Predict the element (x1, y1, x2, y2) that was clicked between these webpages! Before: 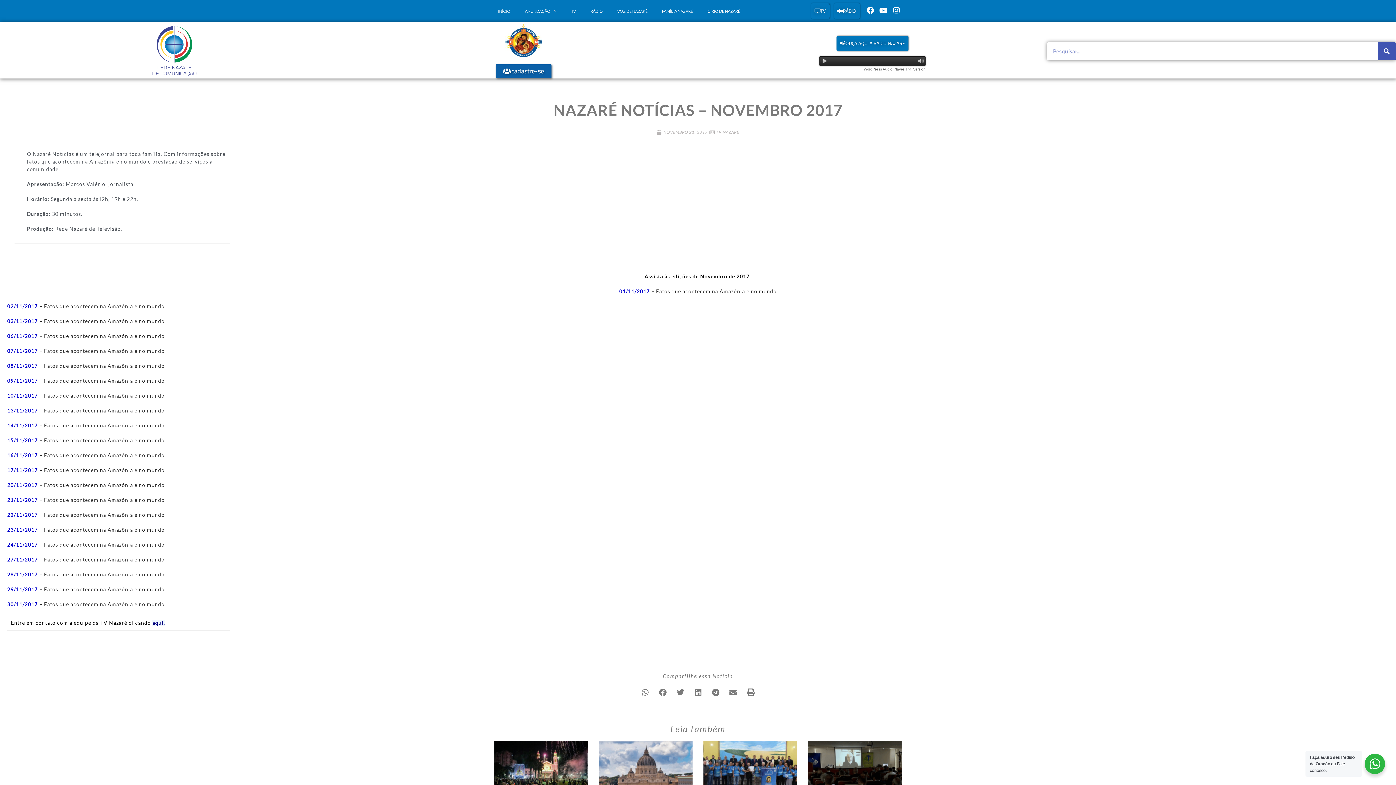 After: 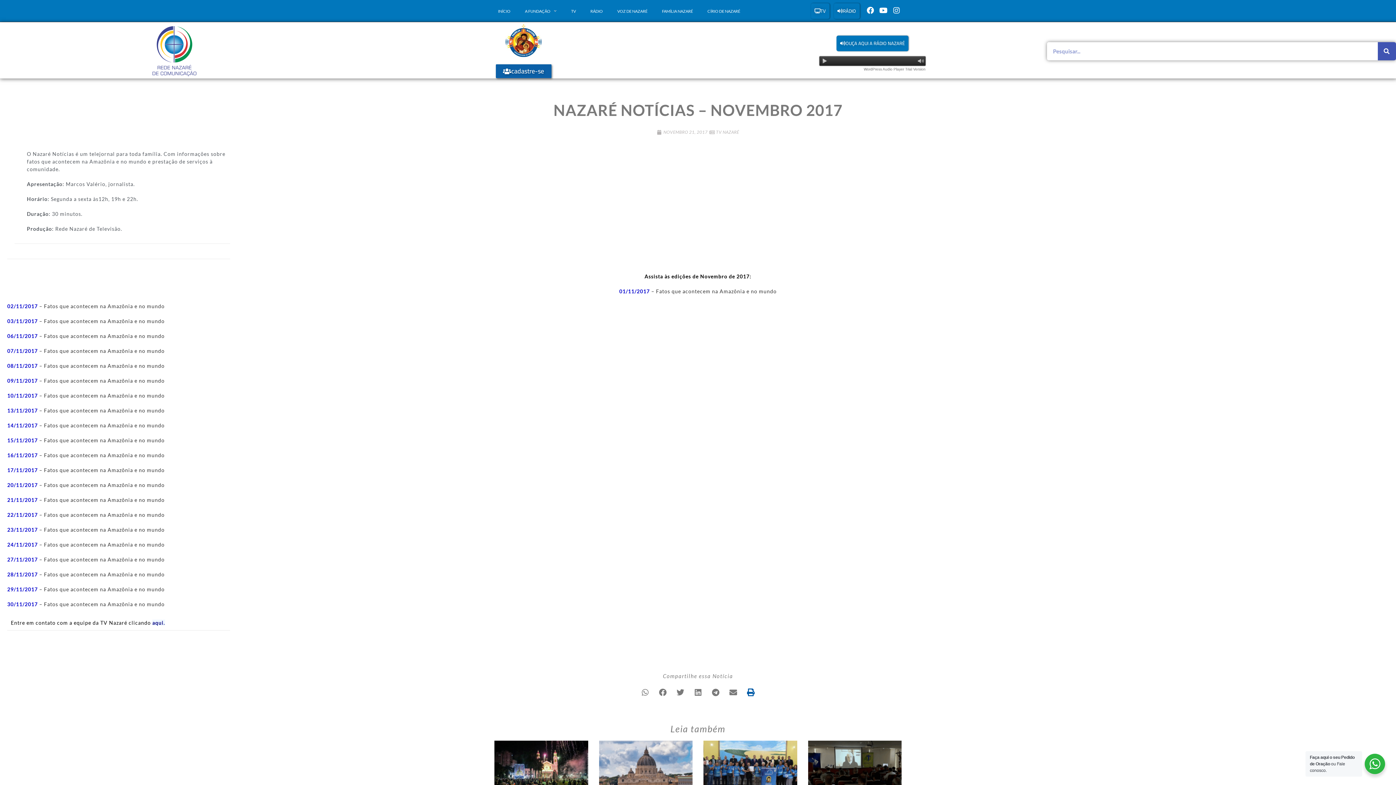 Action: bbox: (745, 686, 756, 699) label: Compartilhar no print